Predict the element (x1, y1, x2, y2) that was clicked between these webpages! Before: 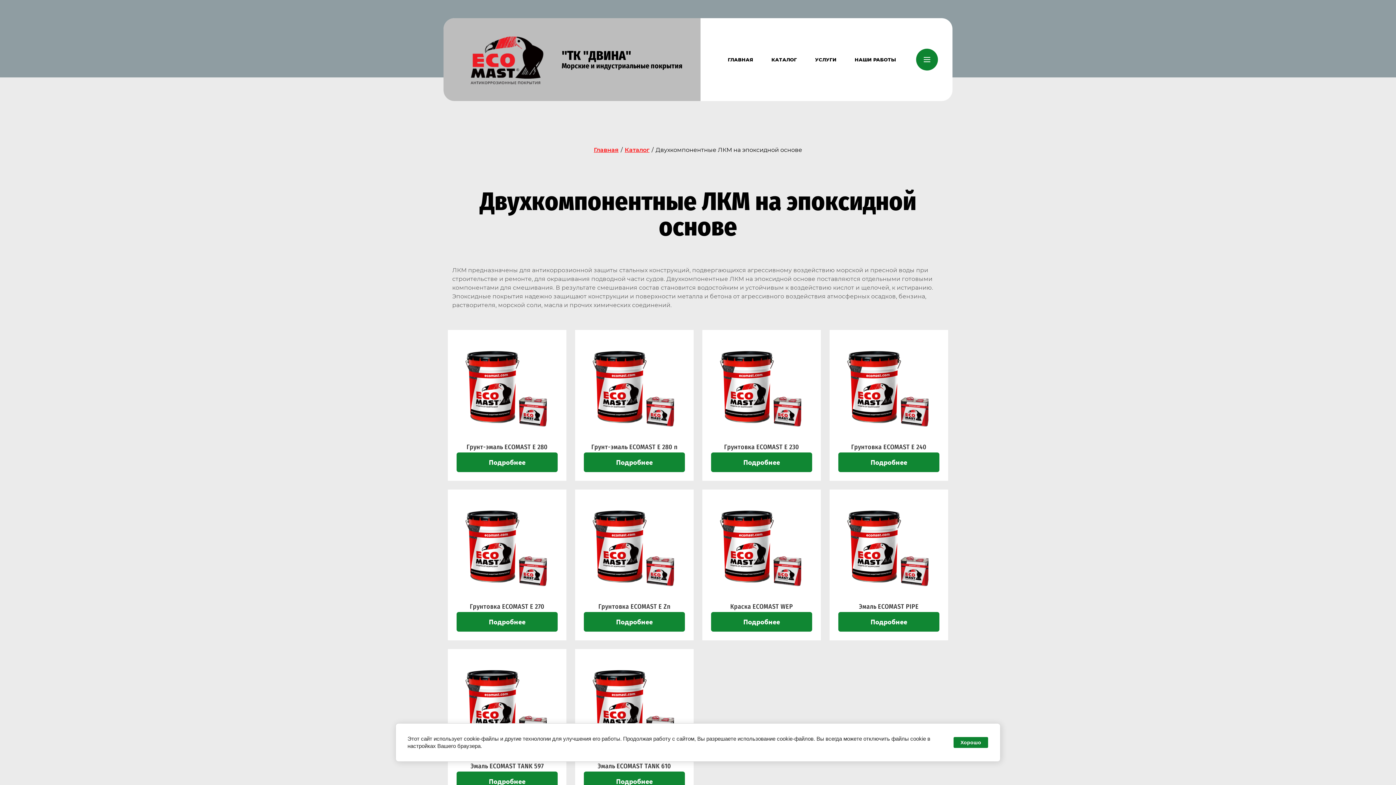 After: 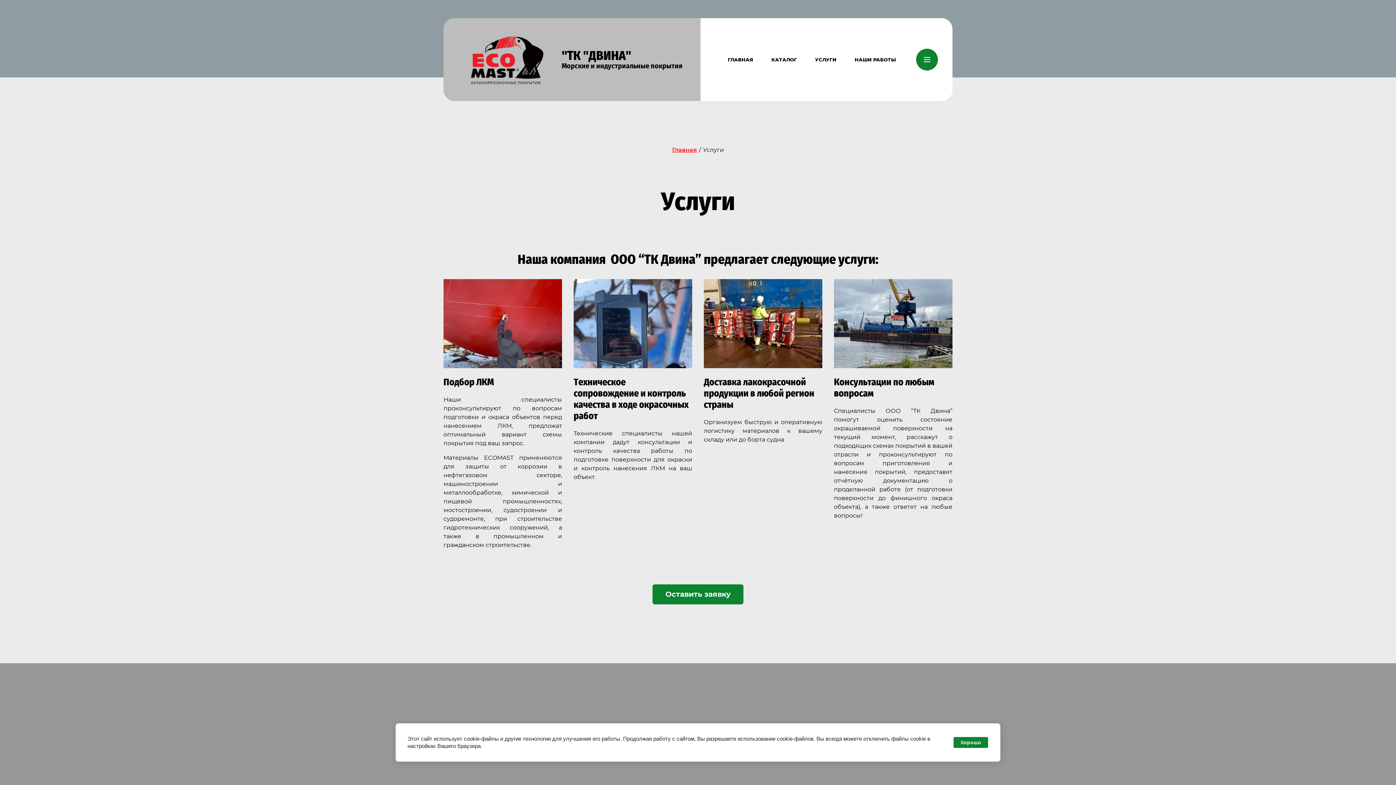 Action: label: УСЛУГИ bbox: (806, 49, 845, 70)